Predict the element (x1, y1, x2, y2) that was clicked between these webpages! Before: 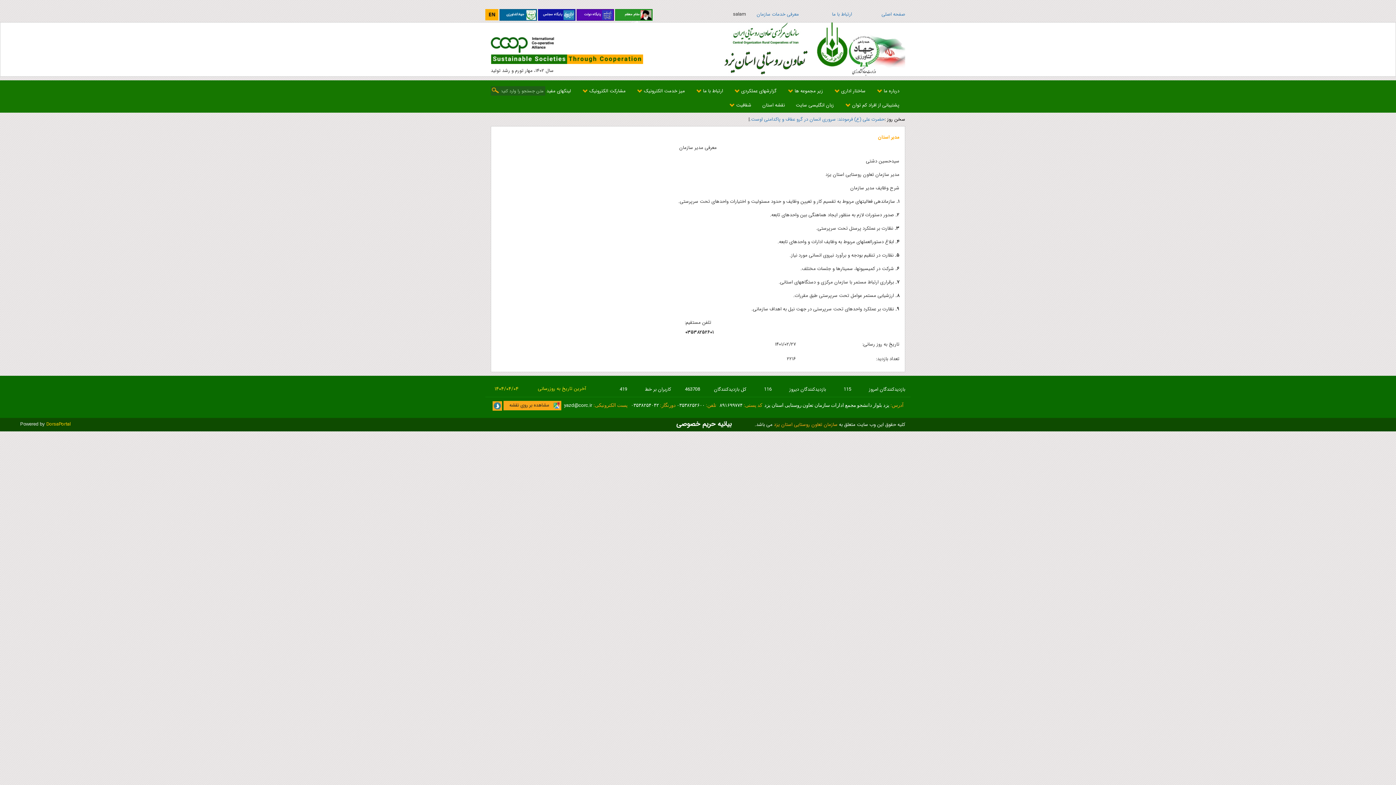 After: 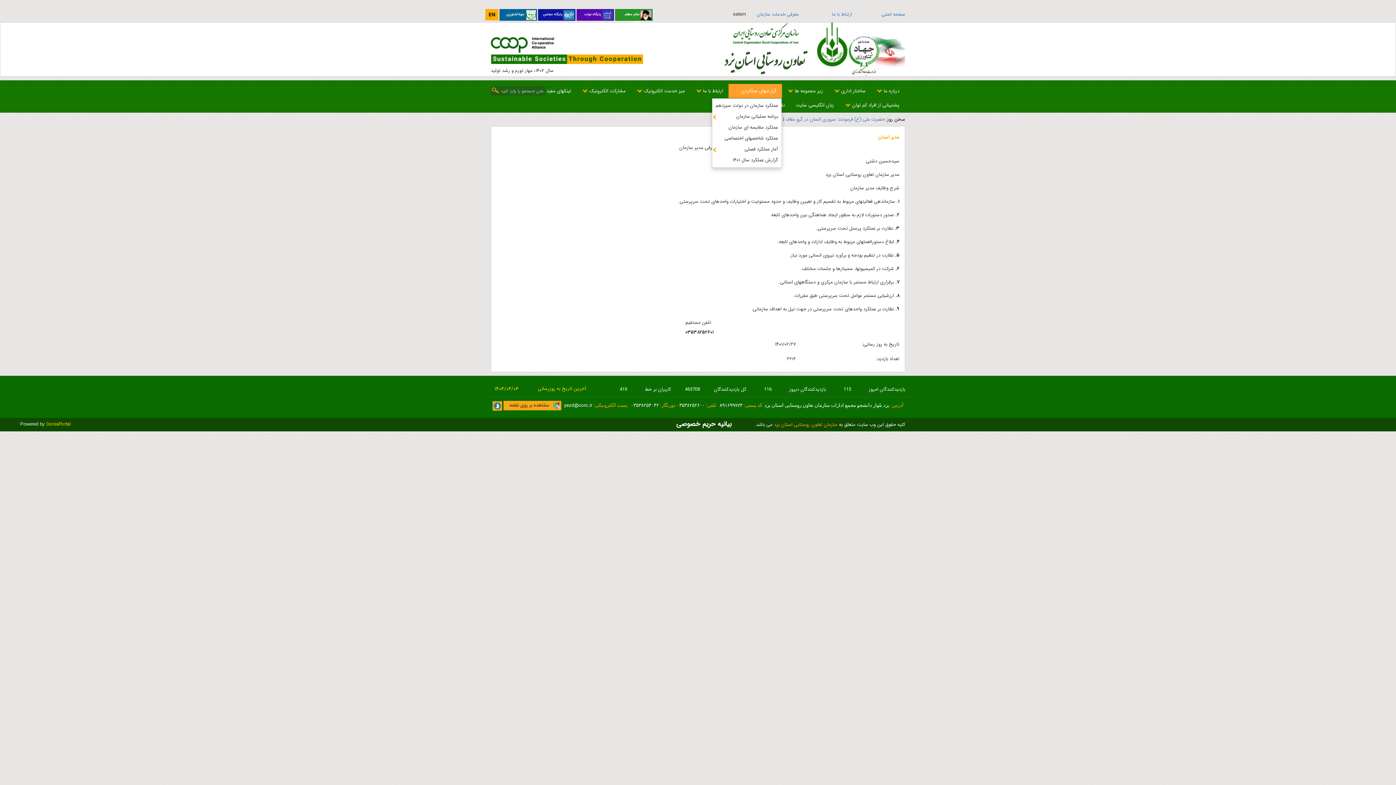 Action: label: گزارشهای عملکردی bbox: (728, 84, 782, 98)